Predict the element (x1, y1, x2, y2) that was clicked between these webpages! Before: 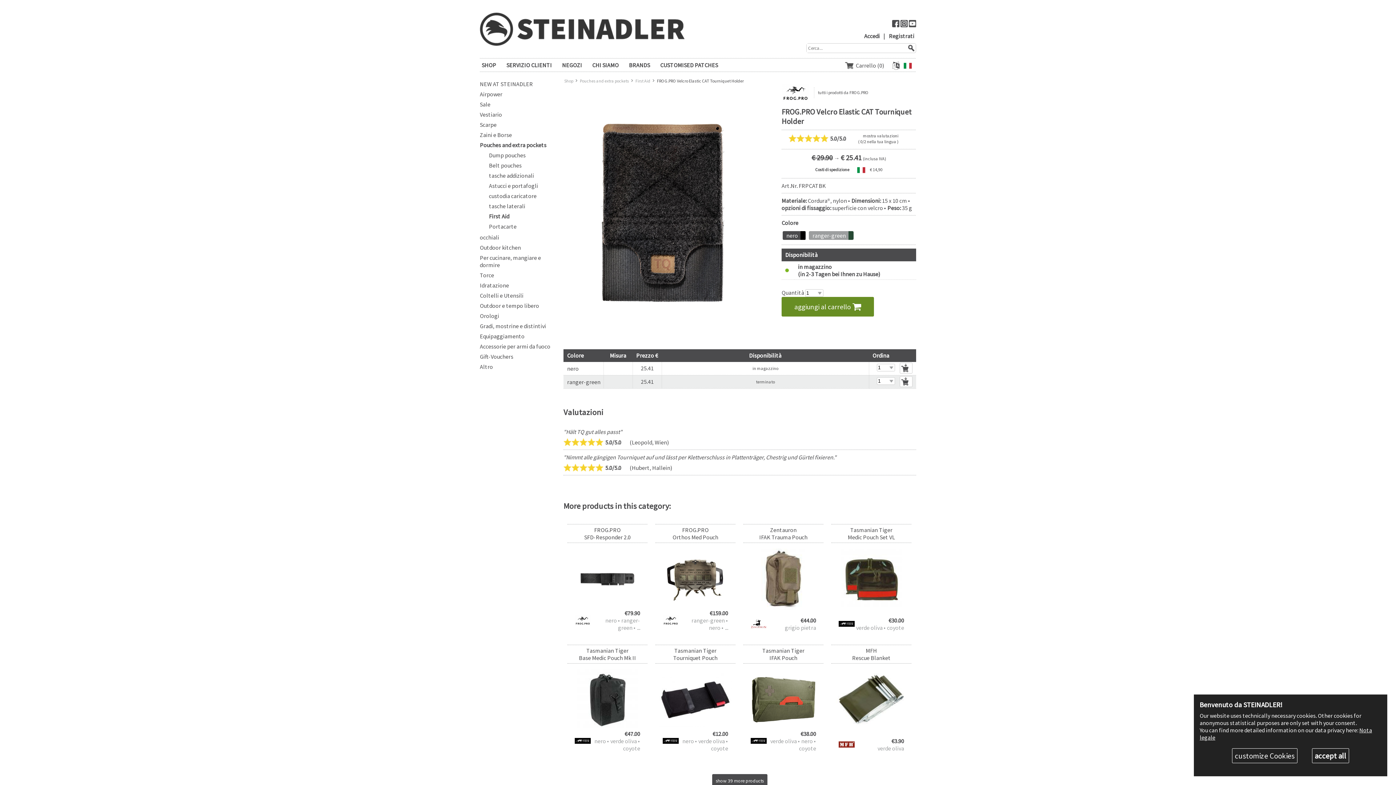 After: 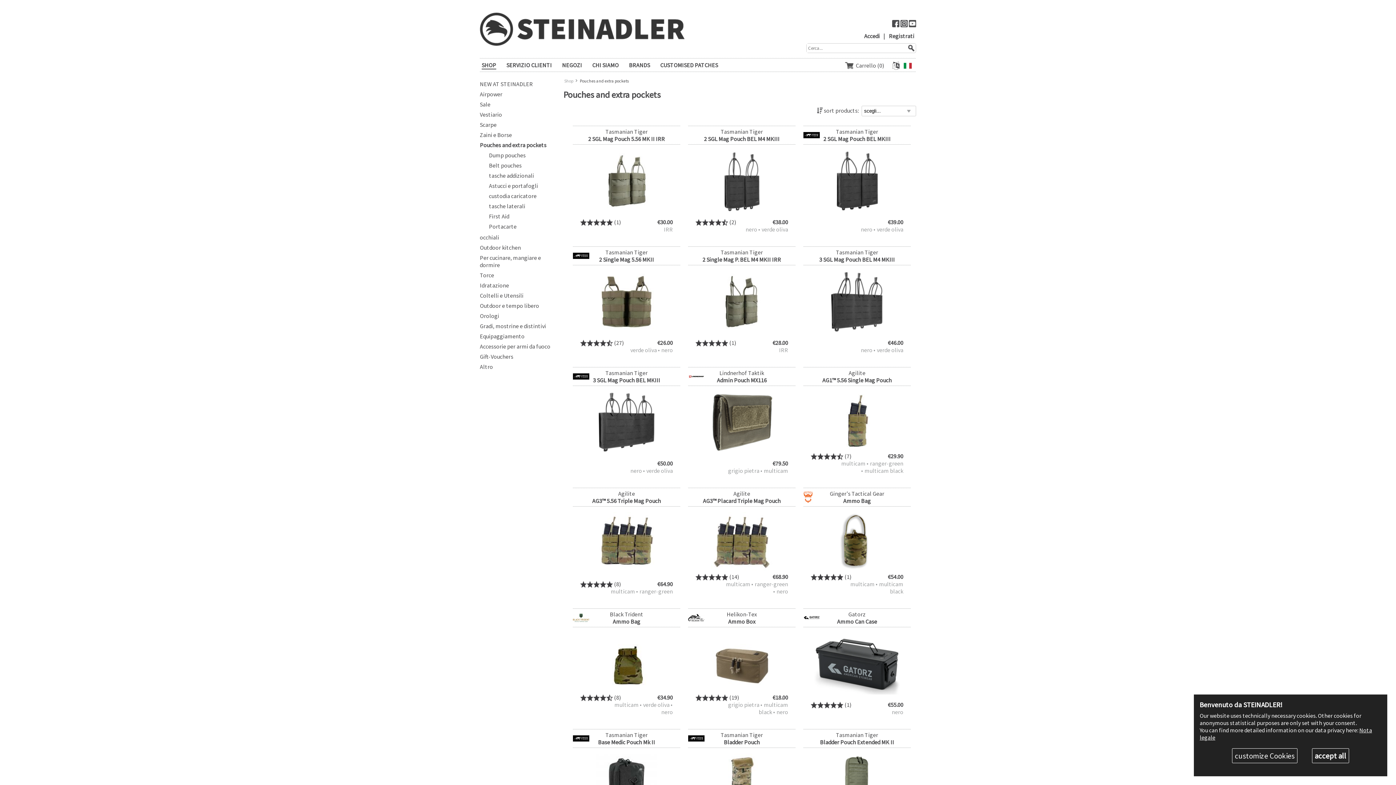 Action: label: Pouches and extra pockets bbox: (480, 141, 556, 148)